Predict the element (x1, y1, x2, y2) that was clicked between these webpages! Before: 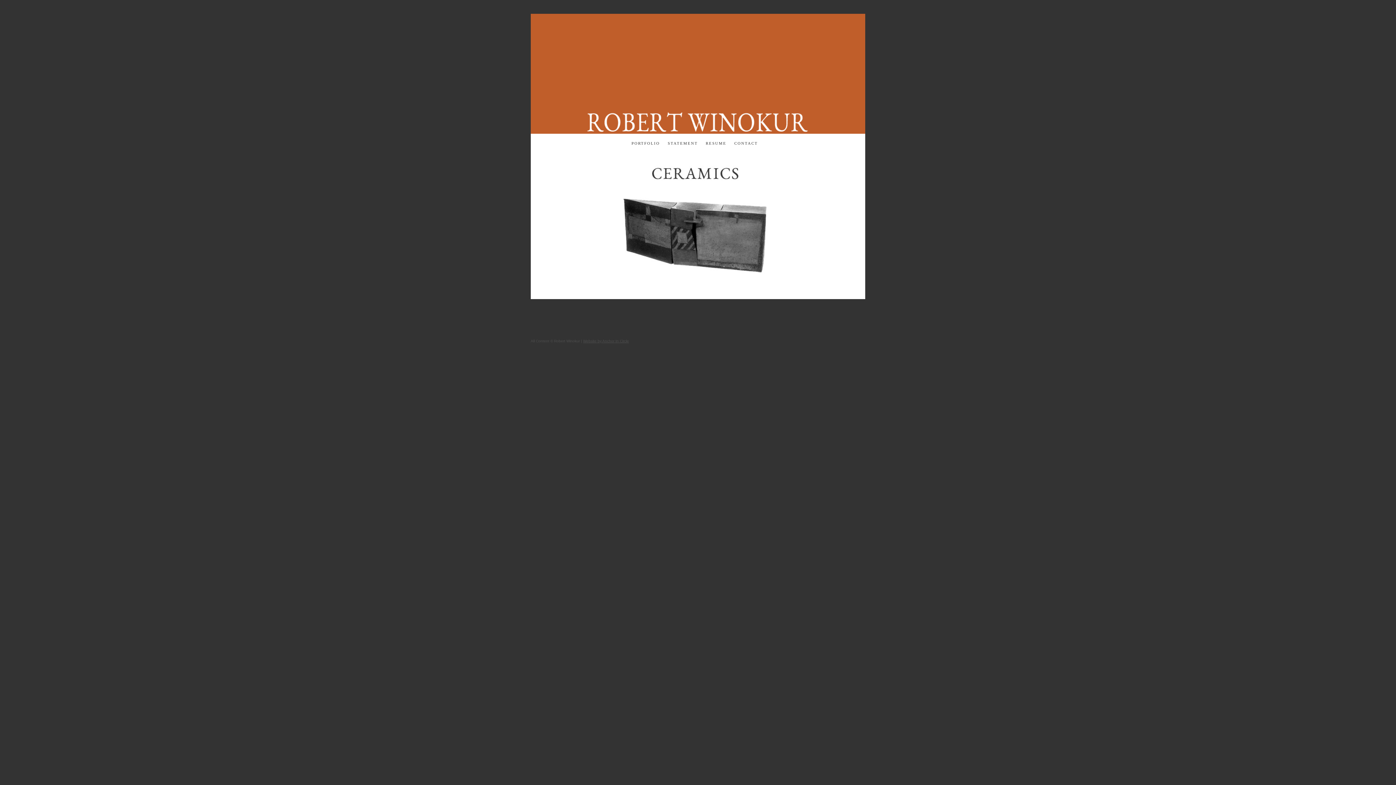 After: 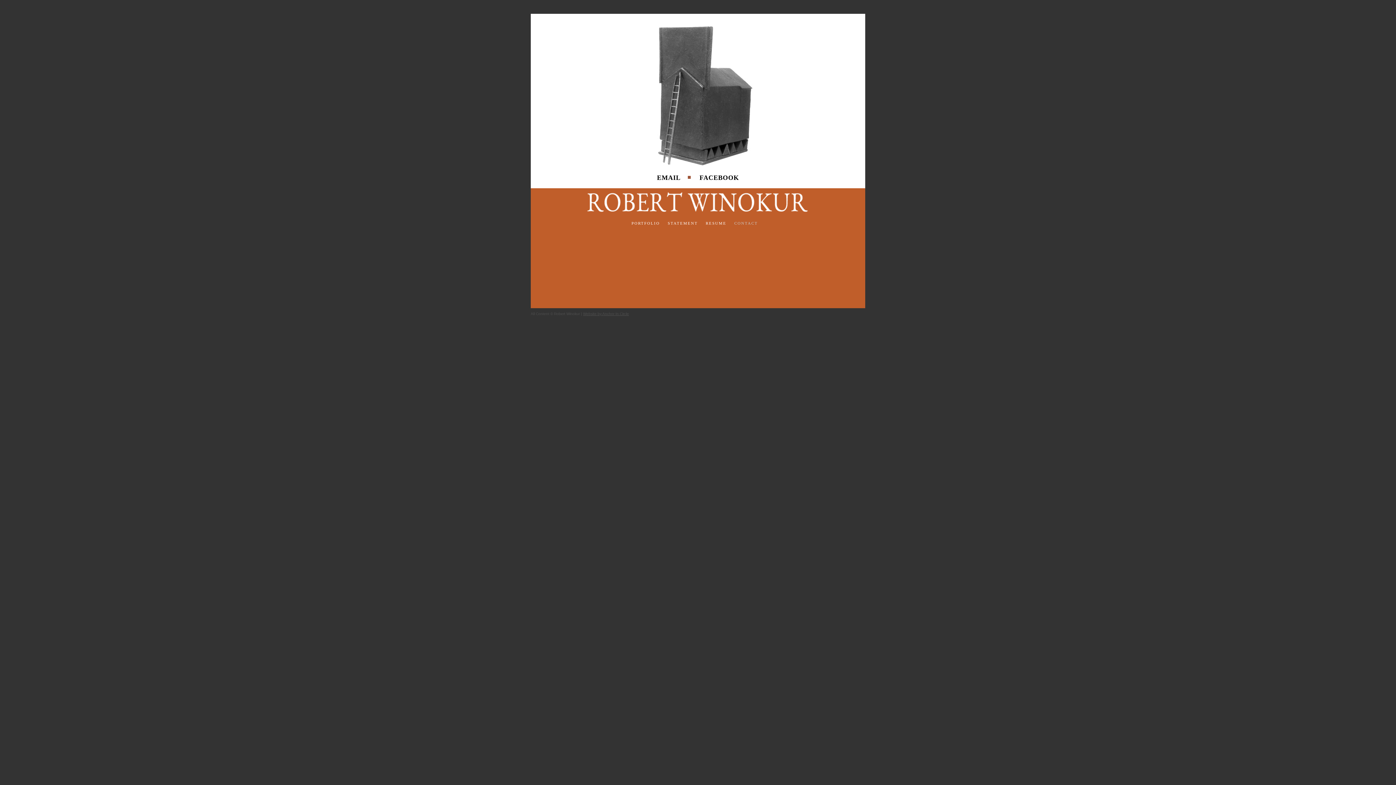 Action: bbox: (734, 141, 758, 145) label: CONTACT